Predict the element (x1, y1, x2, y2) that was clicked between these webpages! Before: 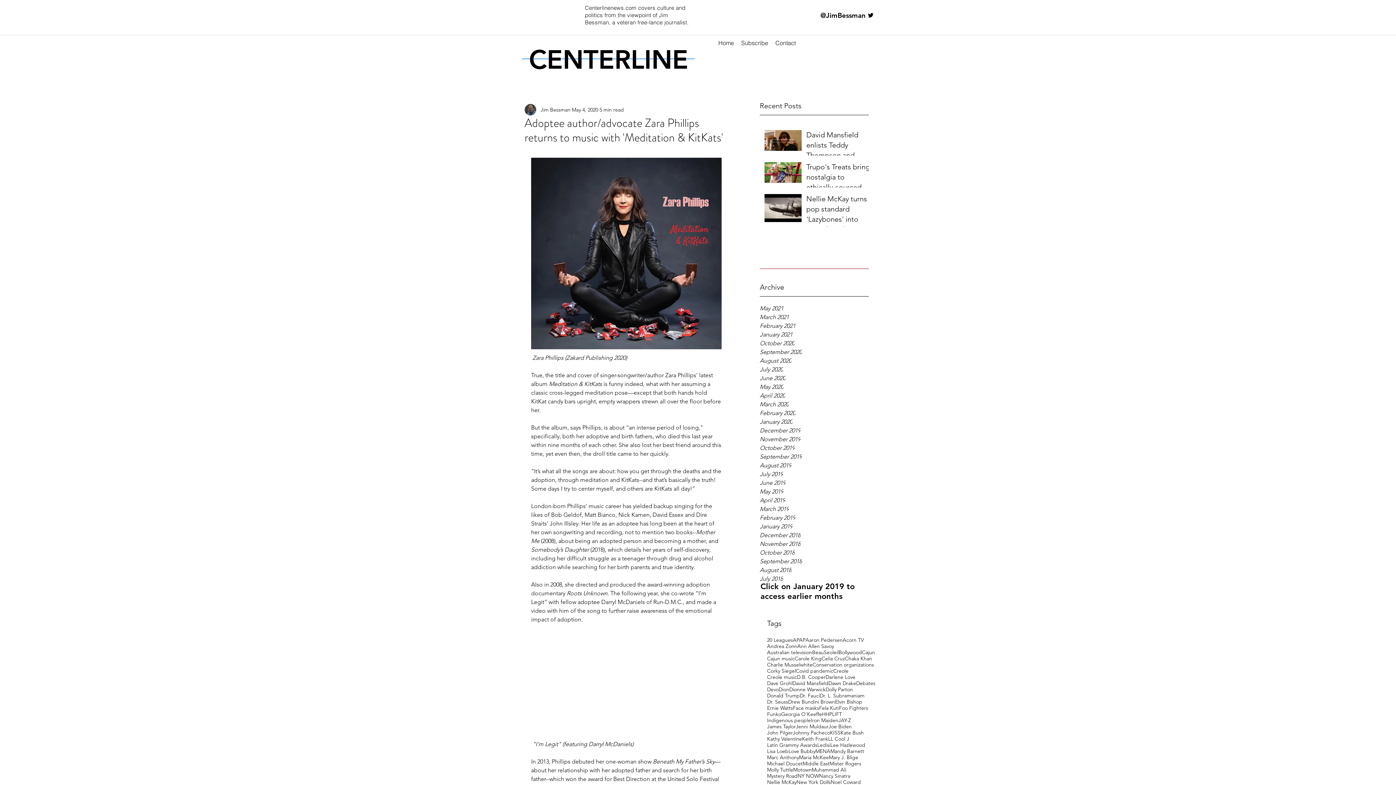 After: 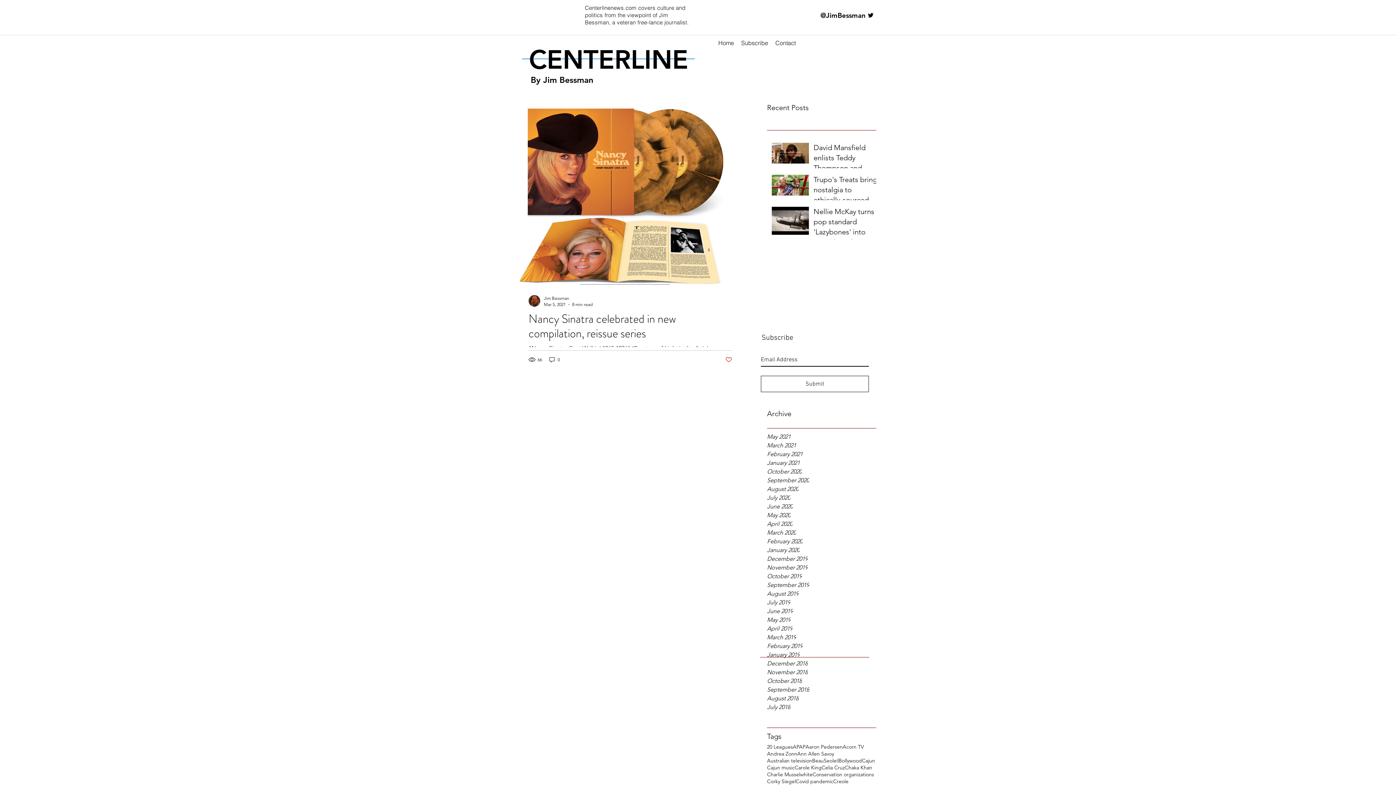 Action: bbox: (819, 773, 850, 779) label: Nancy Sinatra